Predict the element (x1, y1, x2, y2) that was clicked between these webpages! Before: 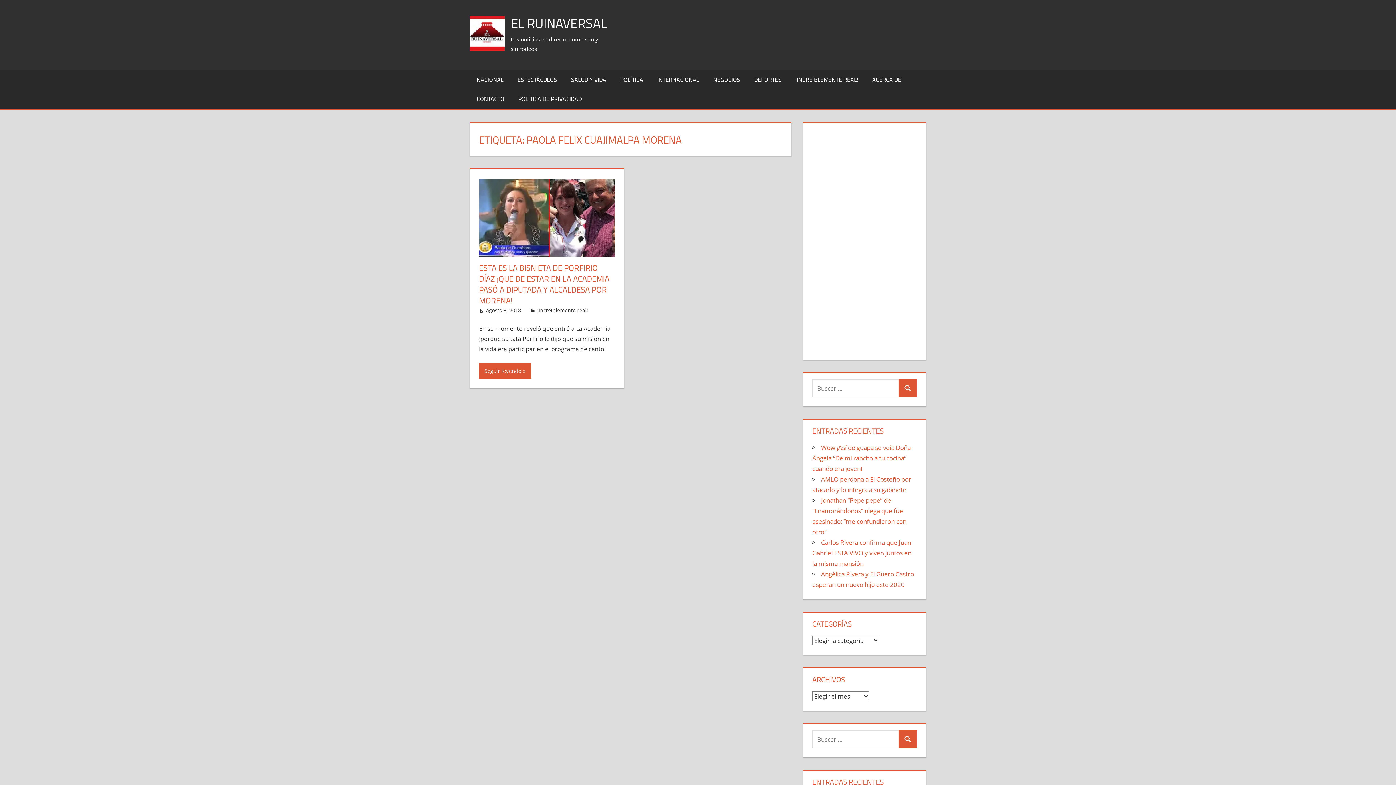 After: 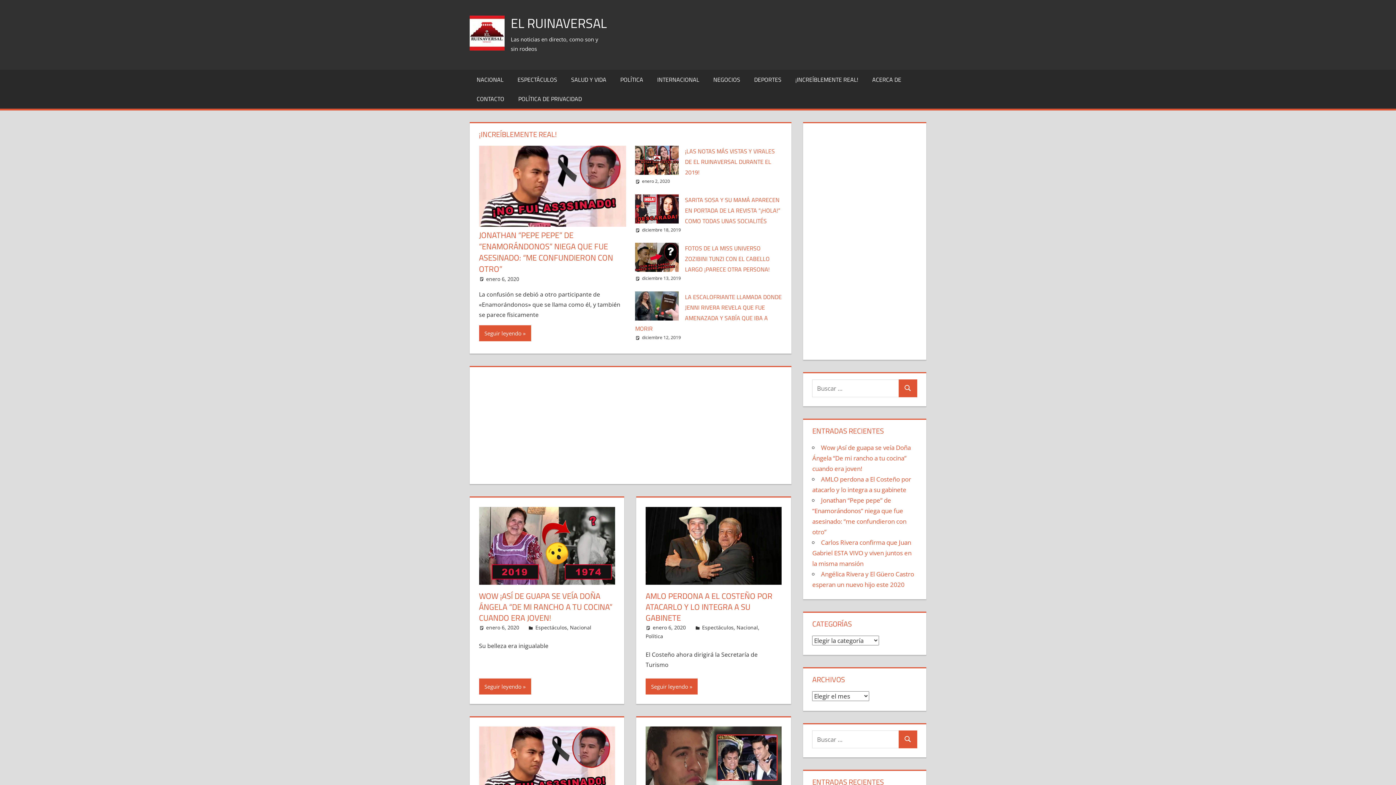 Action: bbox: (510, 13, 606, 33) label: EL RUINAVERSAL